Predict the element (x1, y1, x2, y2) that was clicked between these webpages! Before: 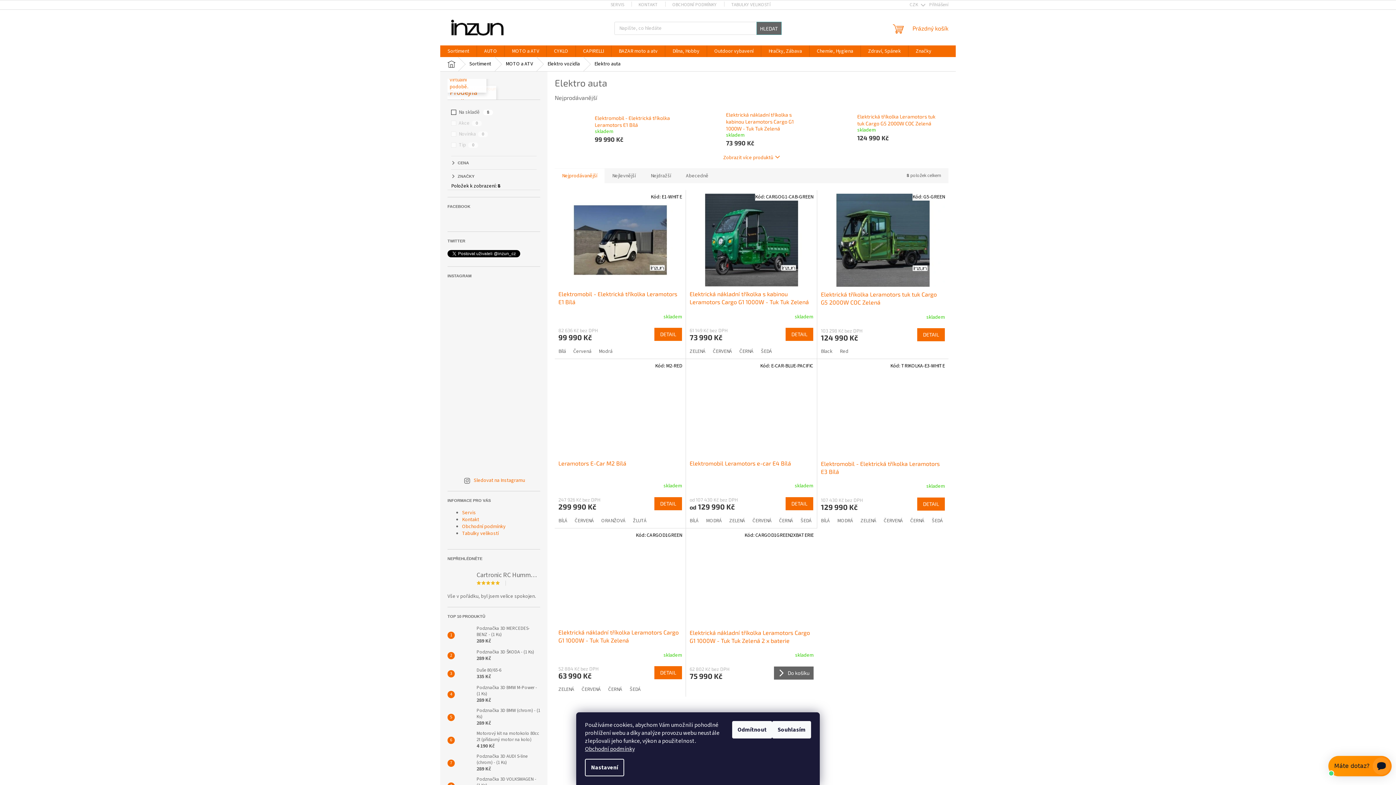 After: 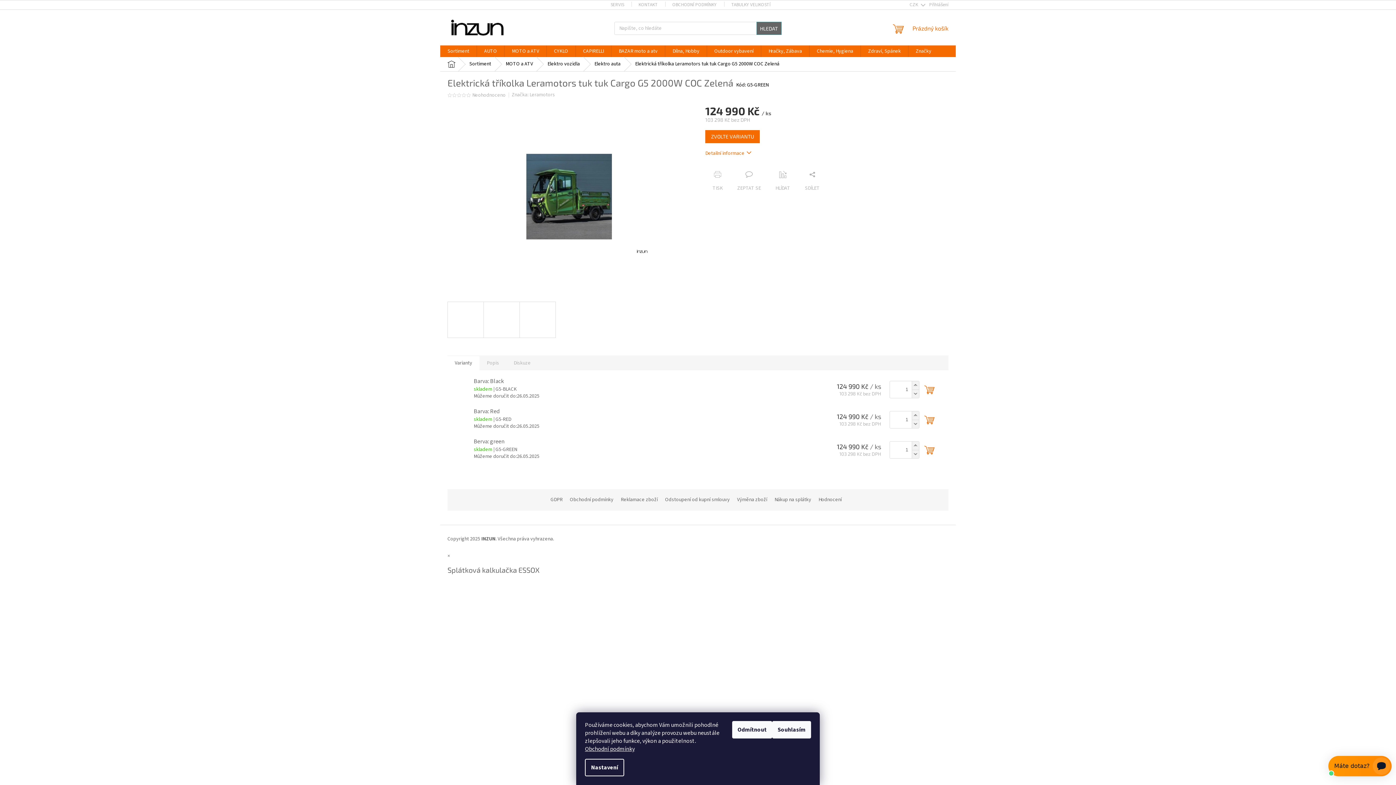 Action: bbox: (857, 113, 937, 126) label: Elektrická tříkolka Leramotors tuk tuk Cargo G5 2000W COC Zelená